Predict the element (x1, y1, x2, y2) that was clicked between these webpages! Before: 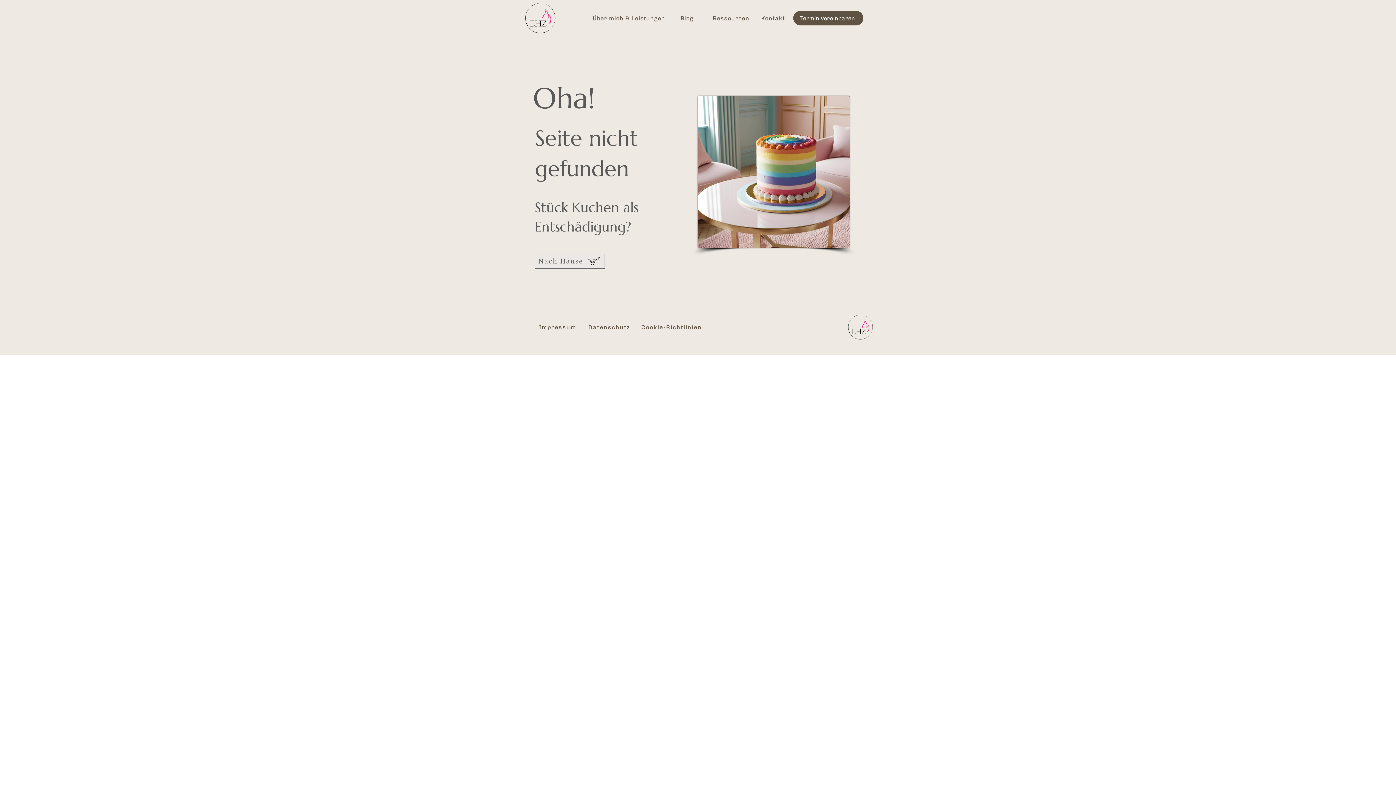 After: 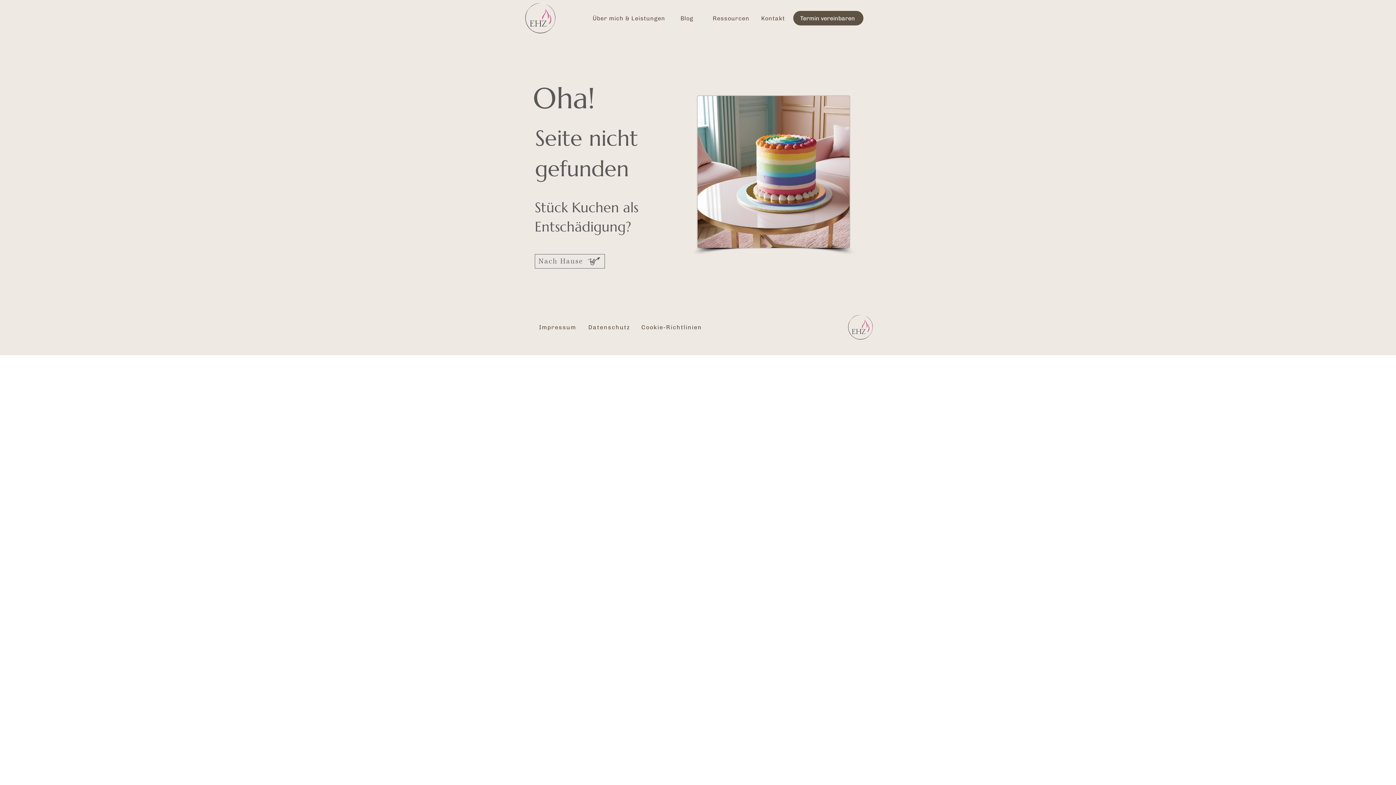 Action: bbox: (845, 314, 876, 340)